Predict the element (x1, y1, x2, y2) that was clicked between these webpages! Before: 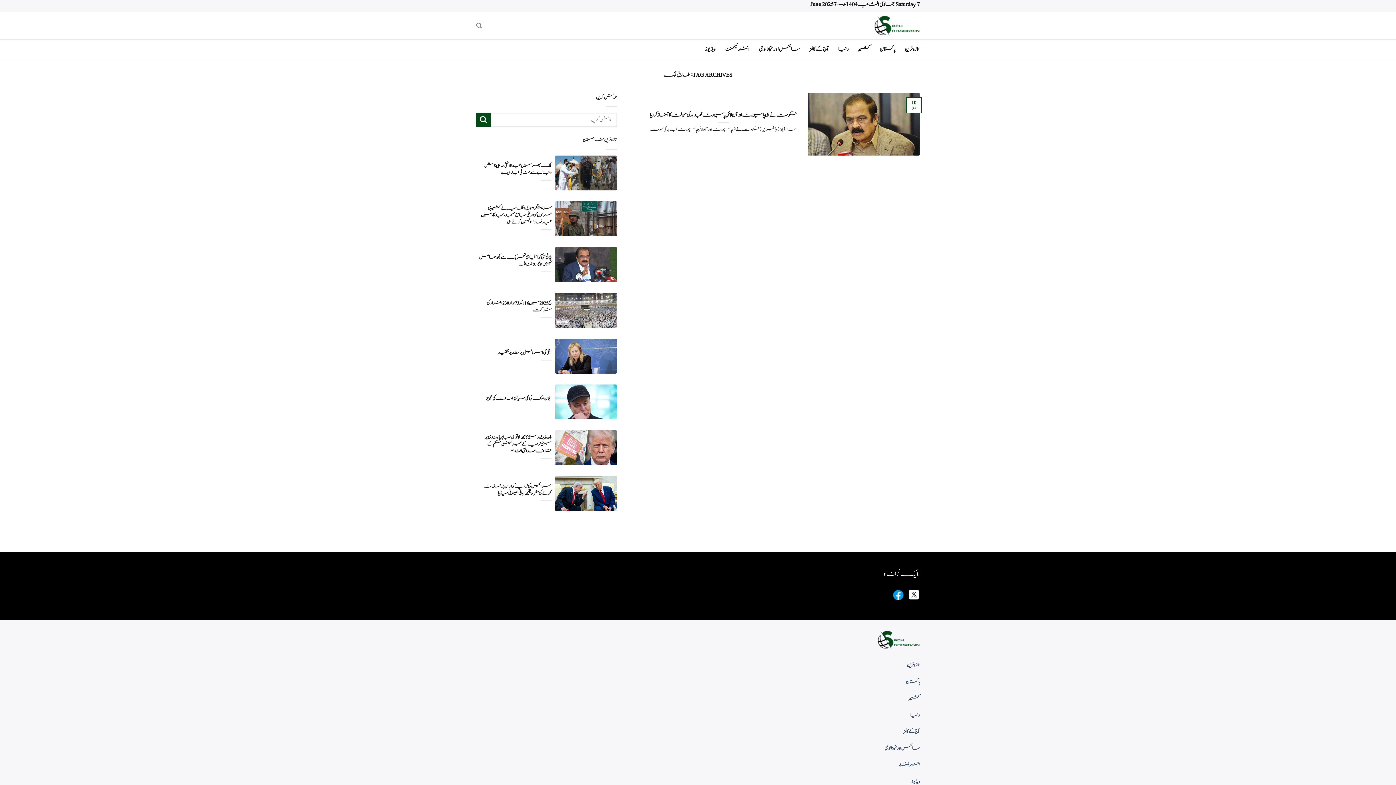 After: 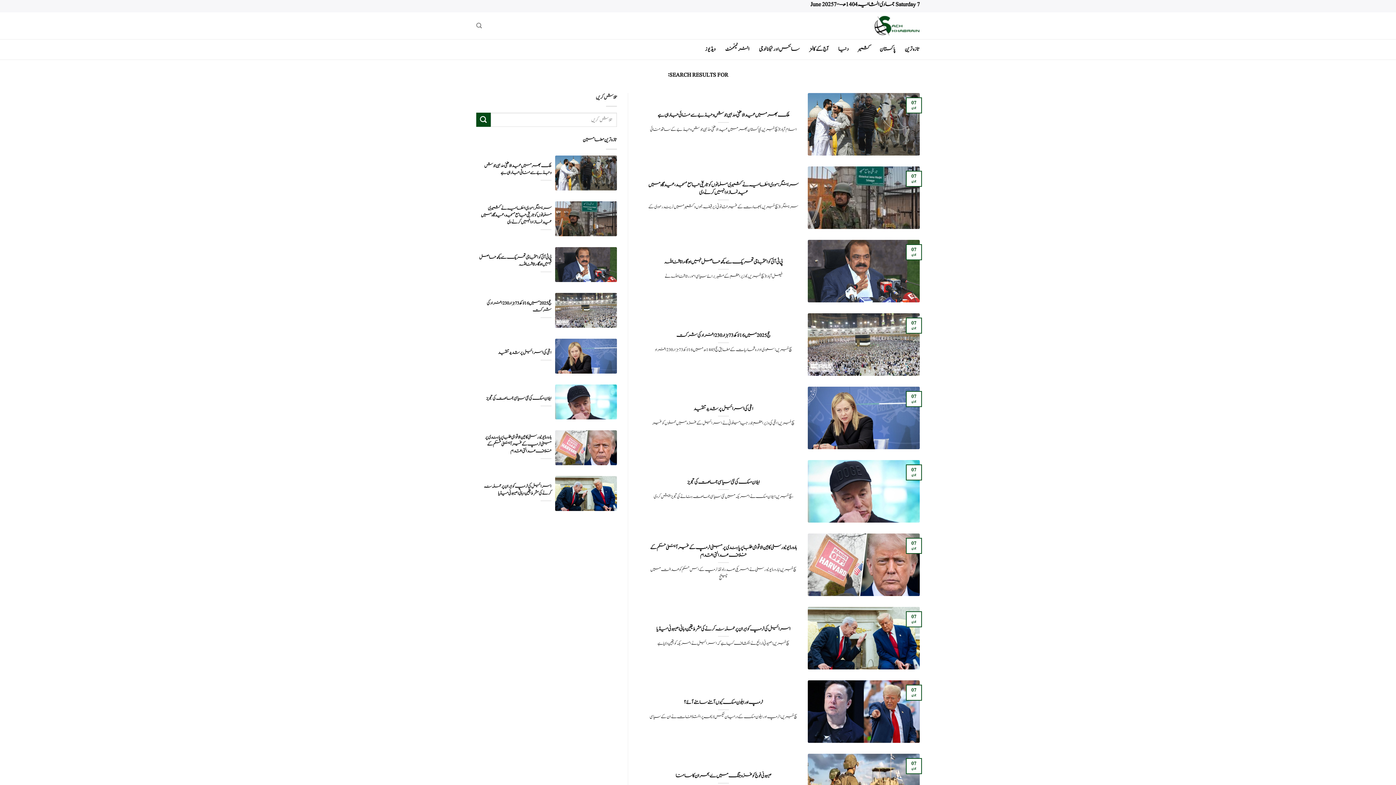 Action: bbox: (476, 112, 490, 127) label: Submit